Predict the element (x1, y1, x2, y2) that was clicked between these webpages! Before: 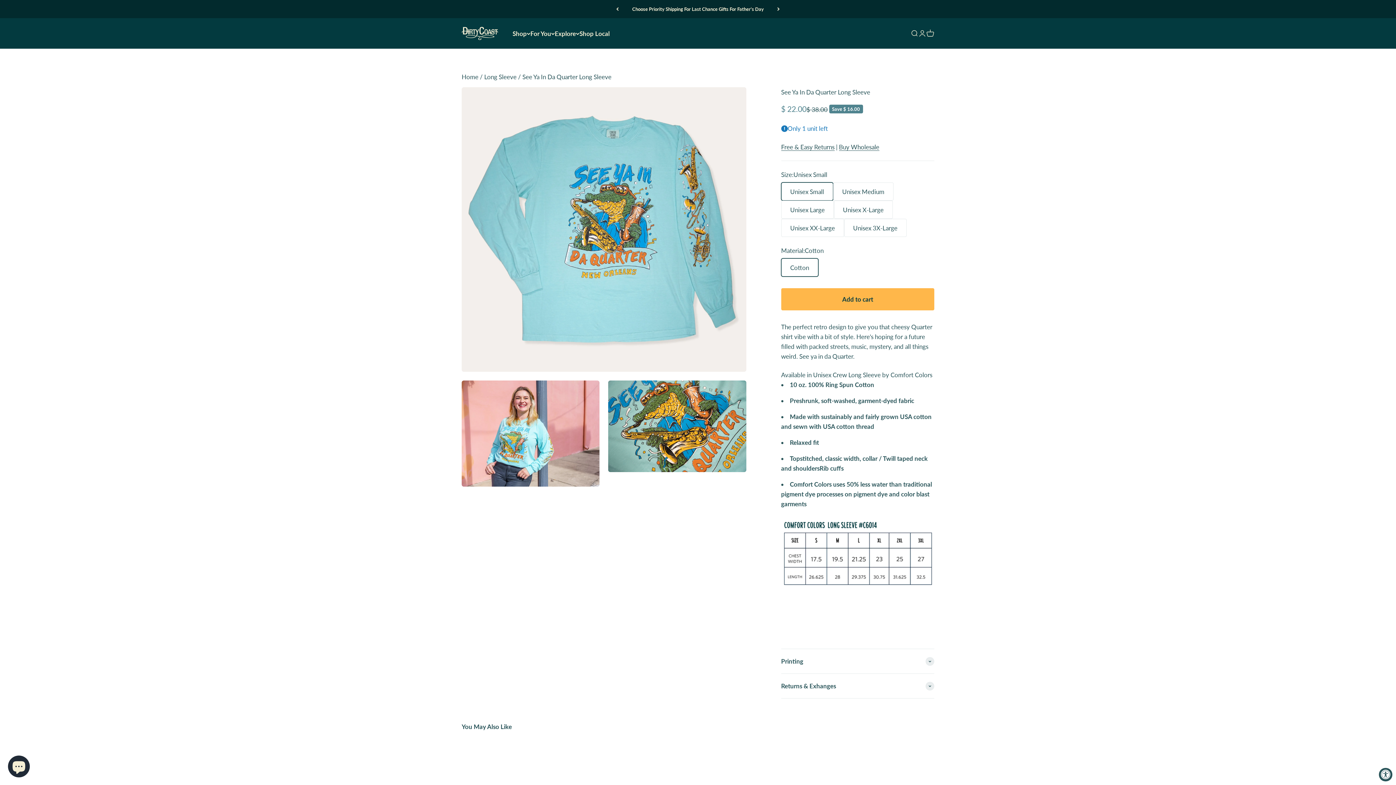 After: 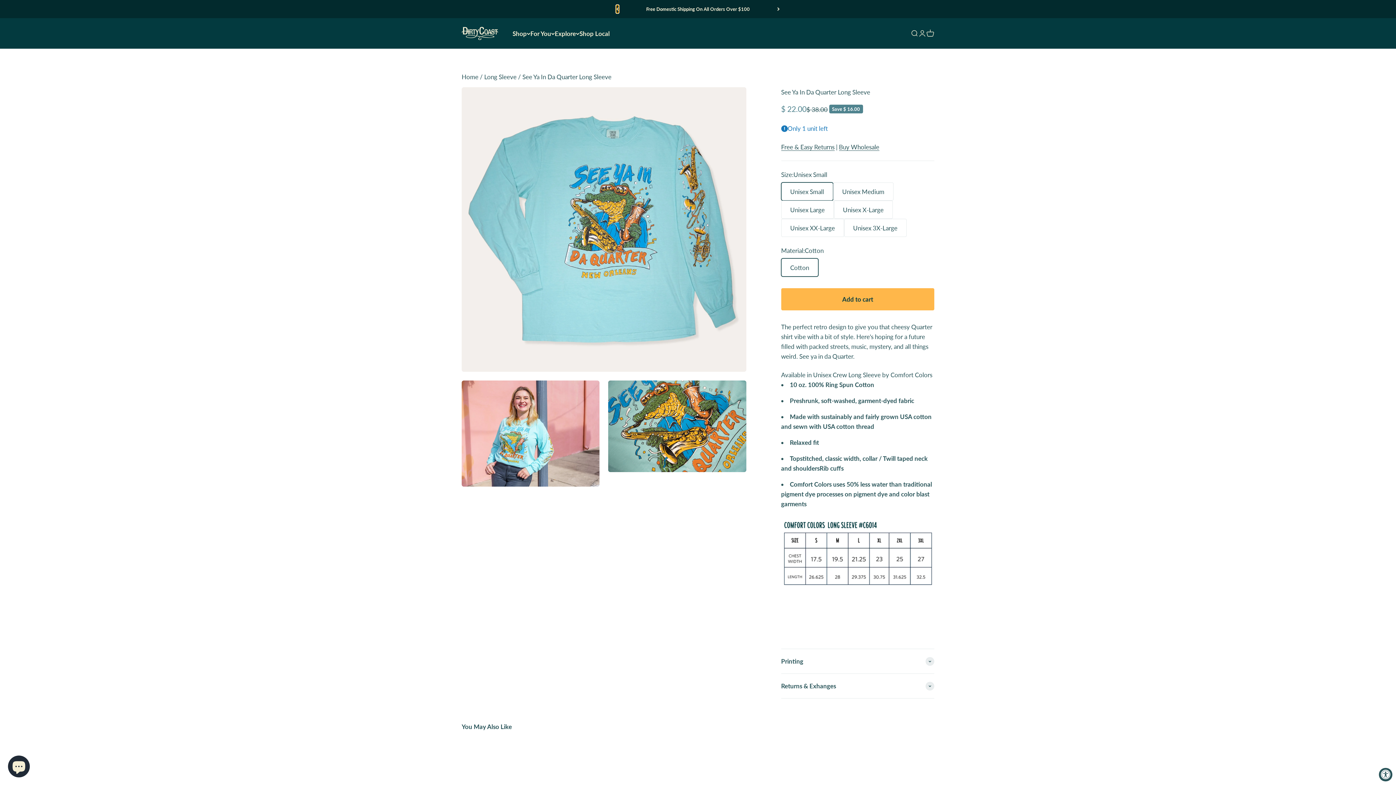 Action: bbox: (616, 5, 618, 13) label: Previous